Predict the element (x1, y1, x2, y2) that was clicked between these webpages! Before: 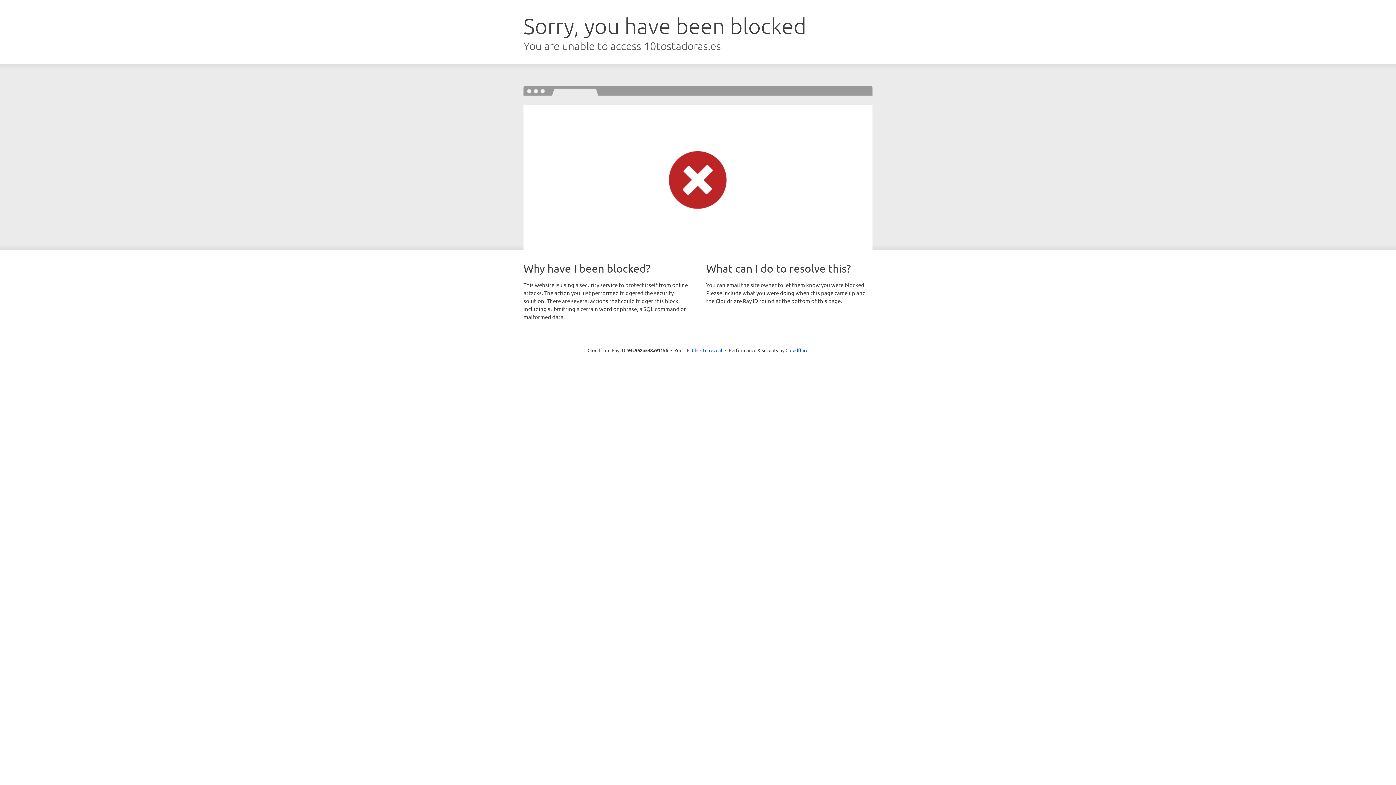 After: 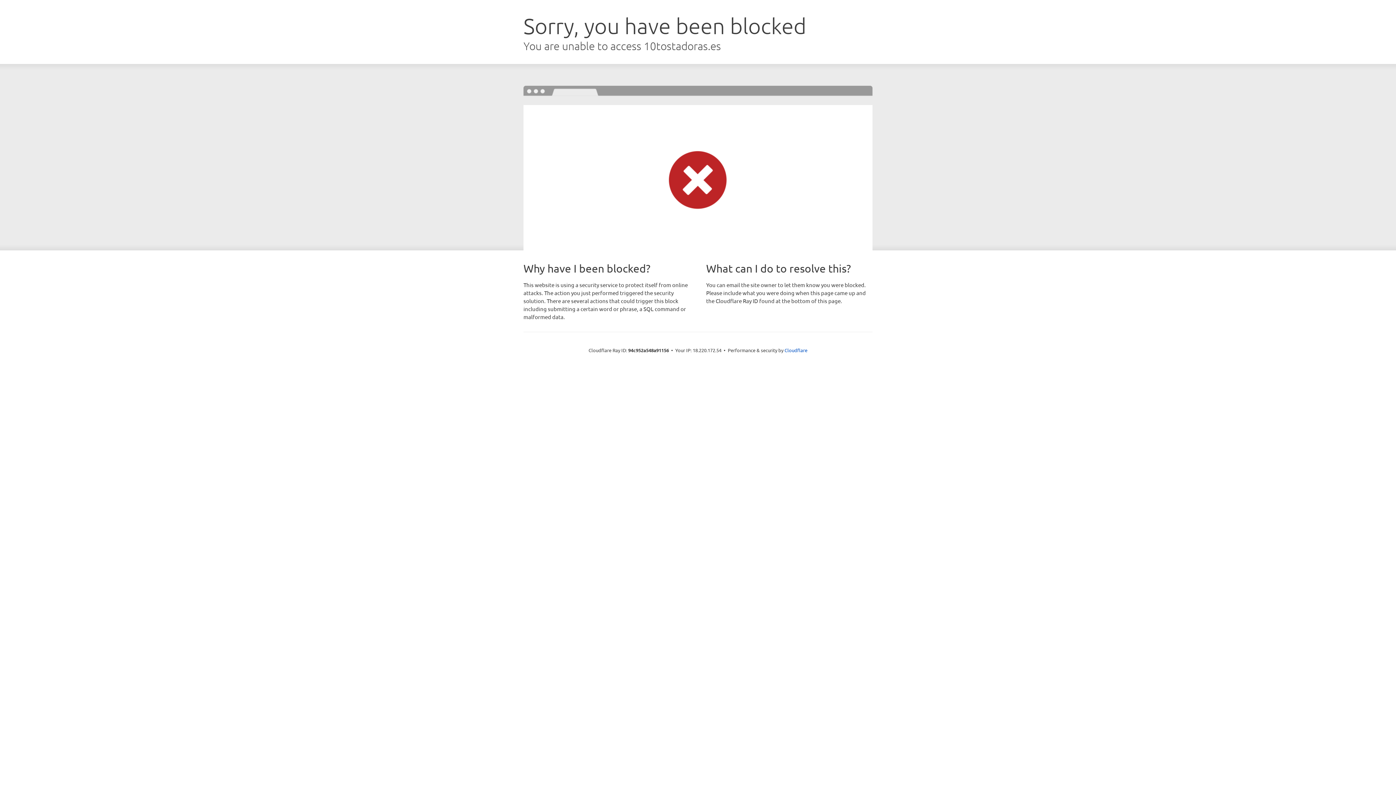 Action: label: Click to reveal bbox: (692, 346, 722, 353)